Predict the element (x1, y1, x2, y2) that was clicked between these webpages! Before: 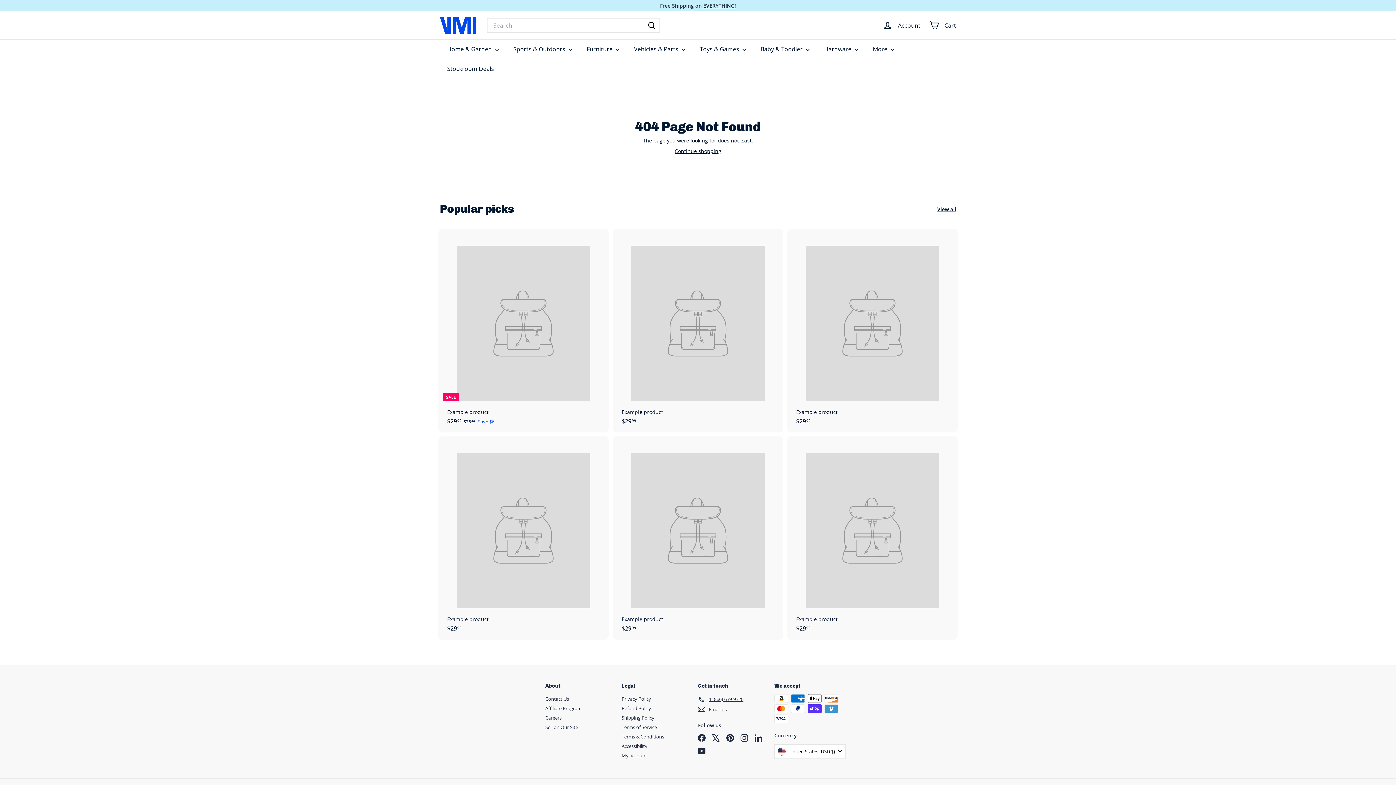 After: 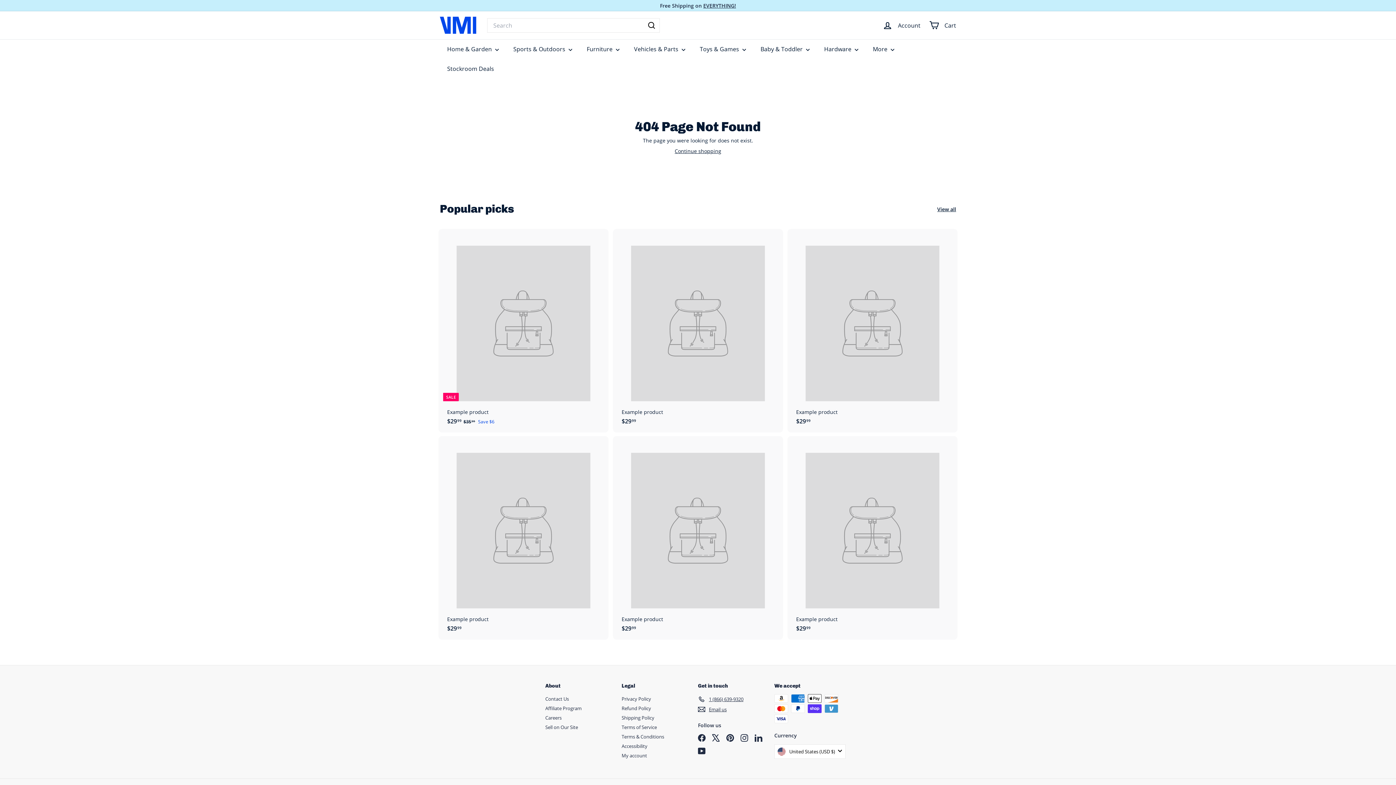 Action: bbox: (440, 436, 607, 640) label: Example product
$2999
$29.99